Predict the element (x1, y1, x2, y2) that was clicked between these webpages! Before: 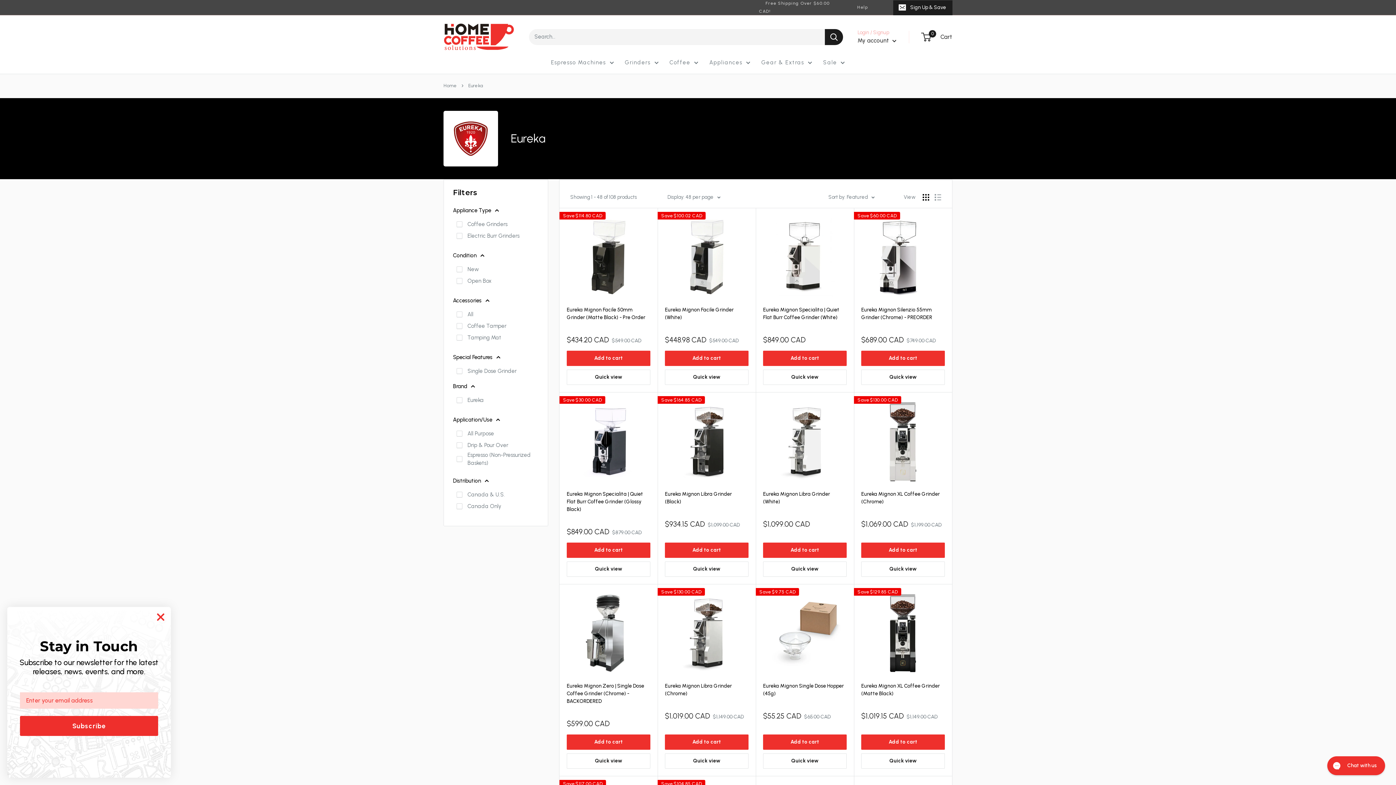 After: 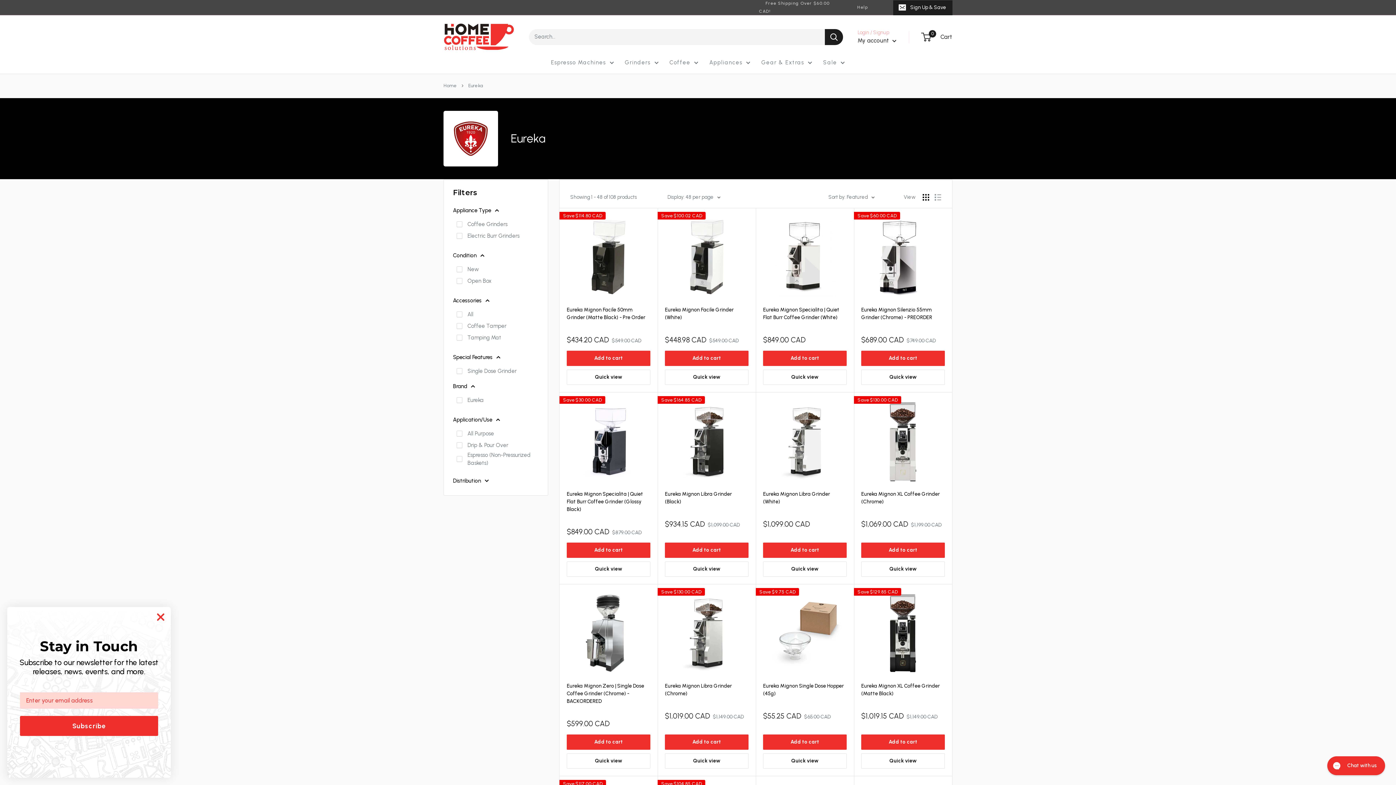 Action: label: Distribution bbox: (453, 475, 538, 486)